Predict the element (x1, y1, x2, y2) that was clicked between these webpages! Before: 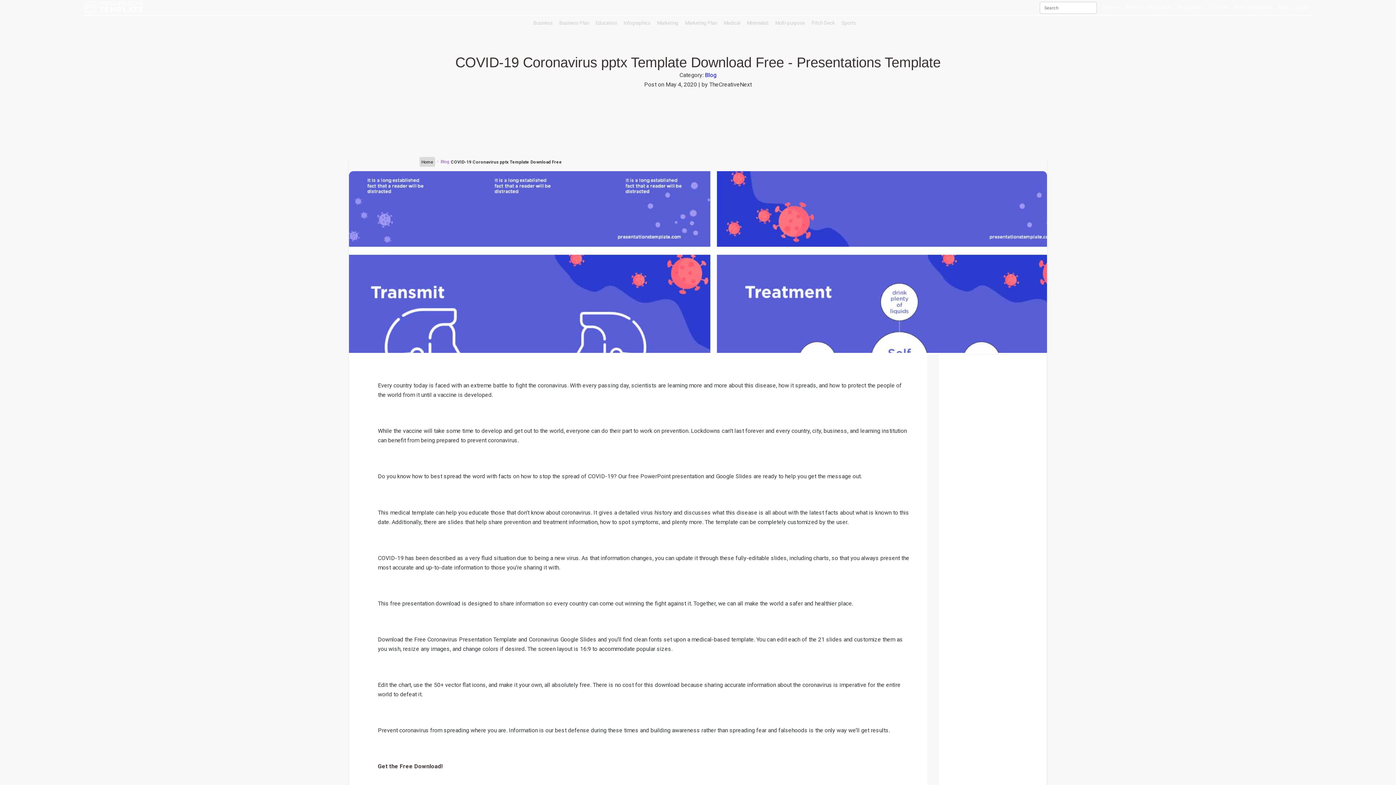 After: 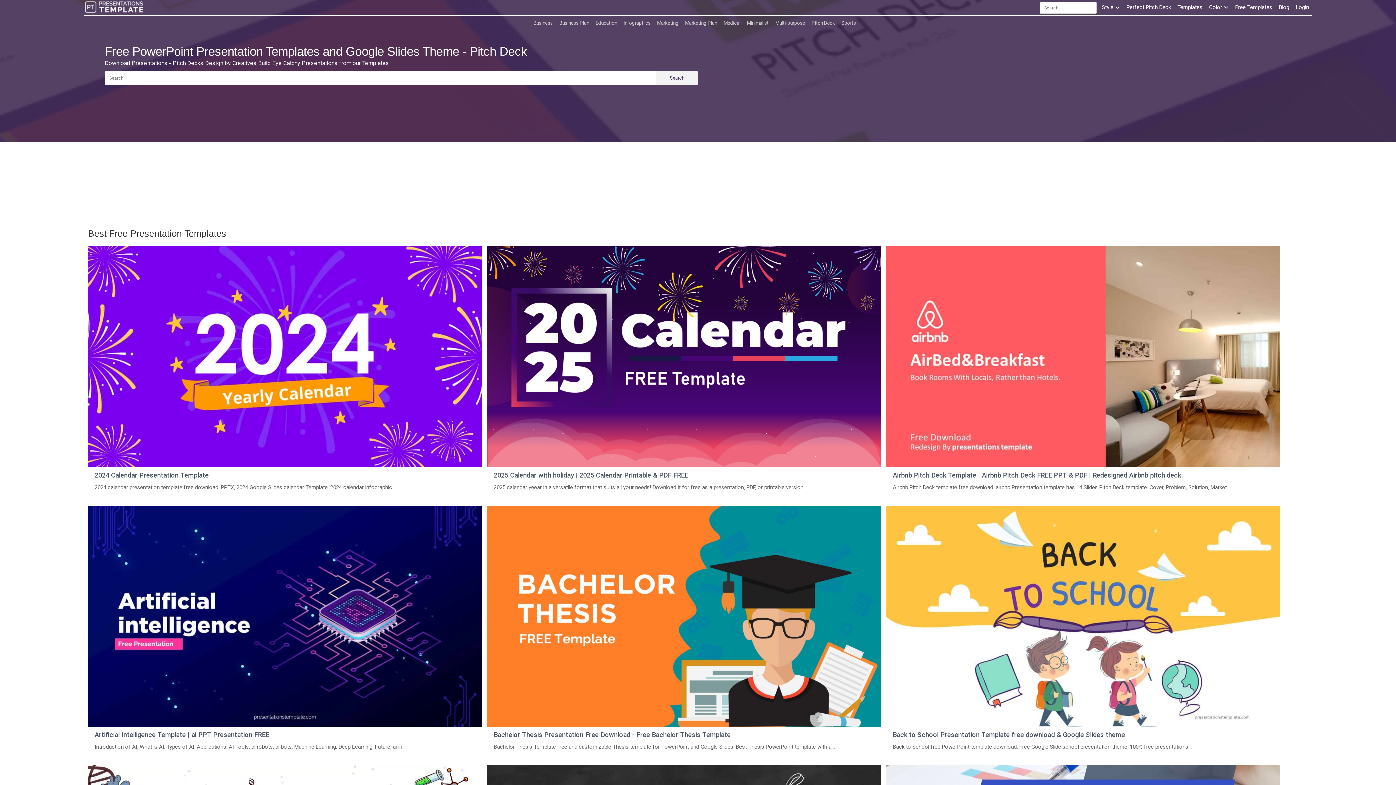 Action: label: Home bbox: (419, 157, 435, 166)